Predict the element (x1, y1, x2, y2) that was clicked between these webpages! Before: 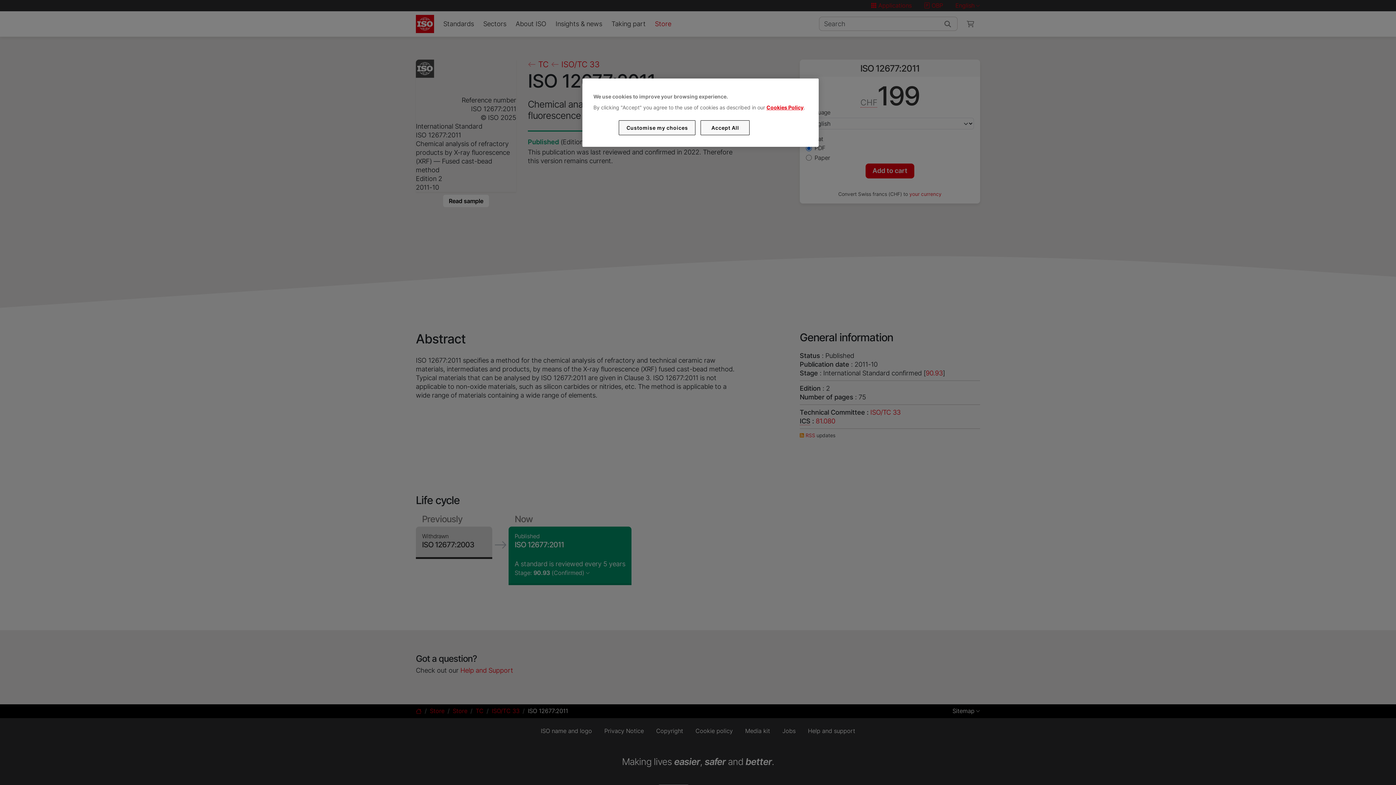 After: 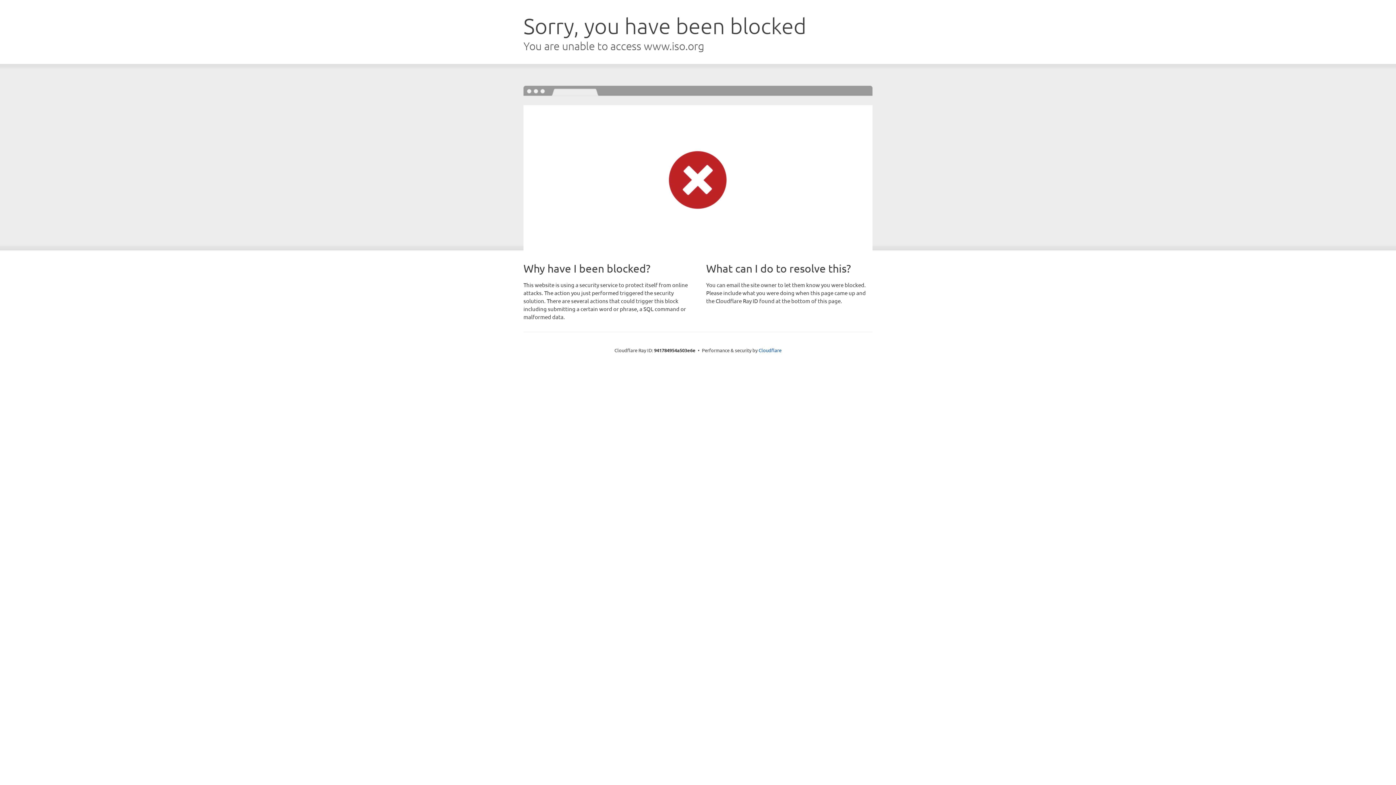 Action: label: Cookies Policy bbox: (766, 104, 803, 110)